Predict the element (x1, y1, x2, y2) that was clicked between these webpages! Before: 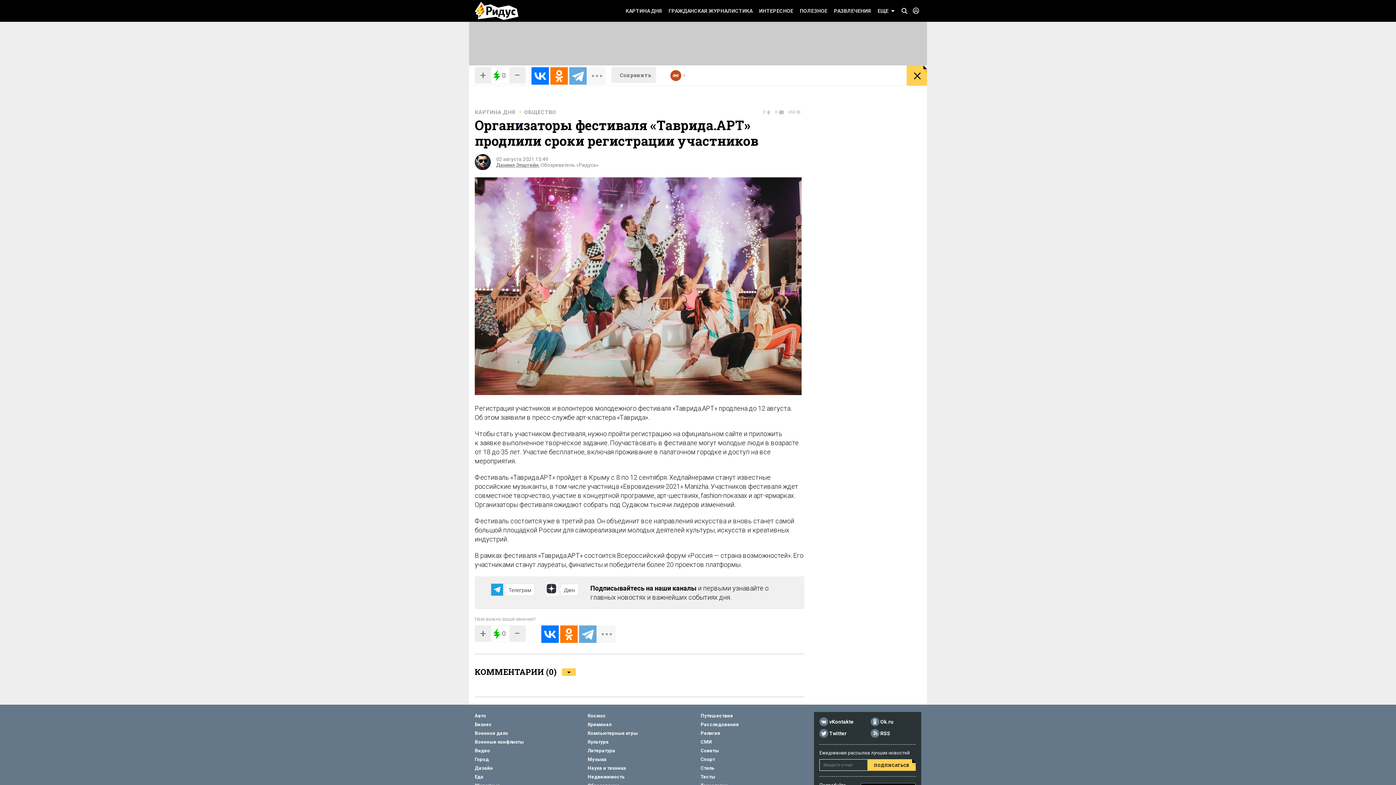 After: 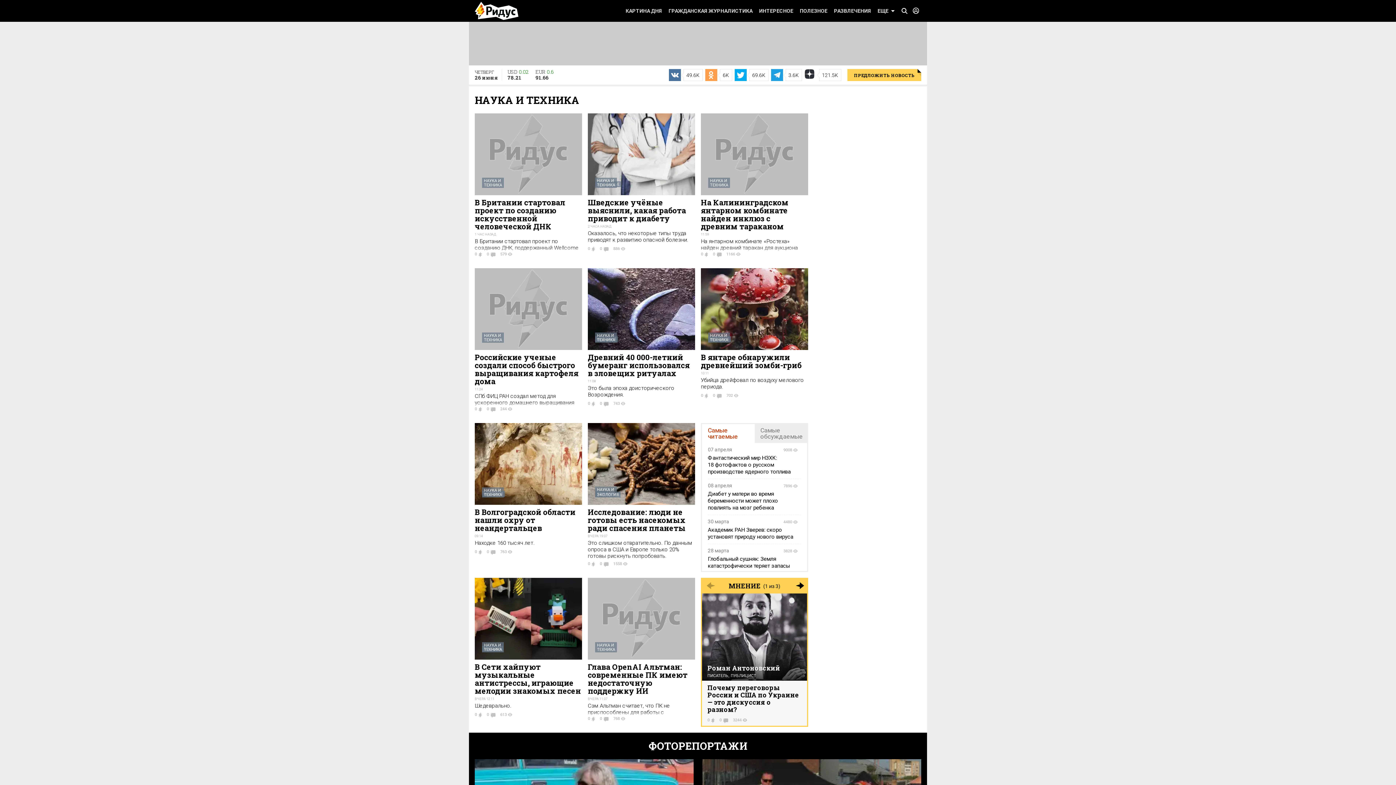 Action: label: Наука и техника bbox: (587, 765, 626, 771)